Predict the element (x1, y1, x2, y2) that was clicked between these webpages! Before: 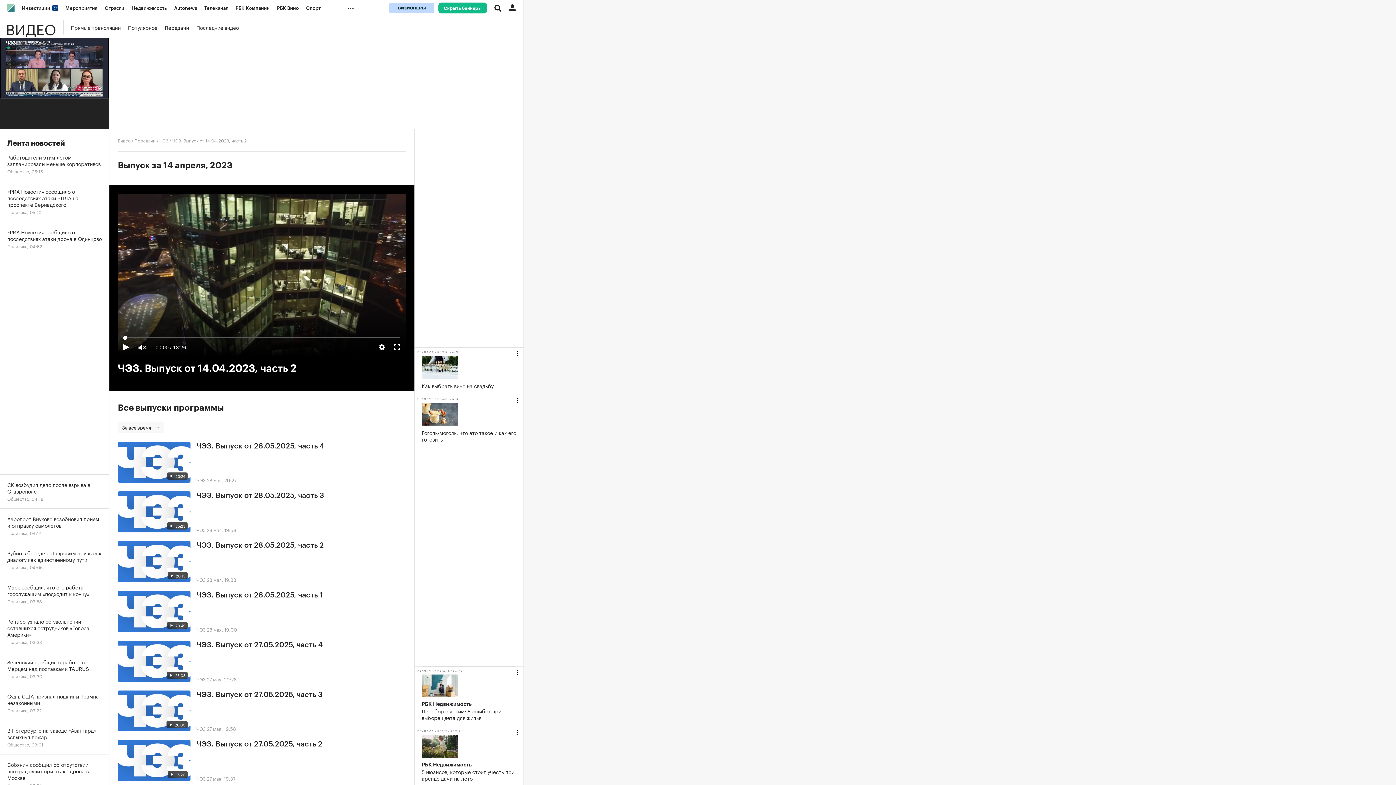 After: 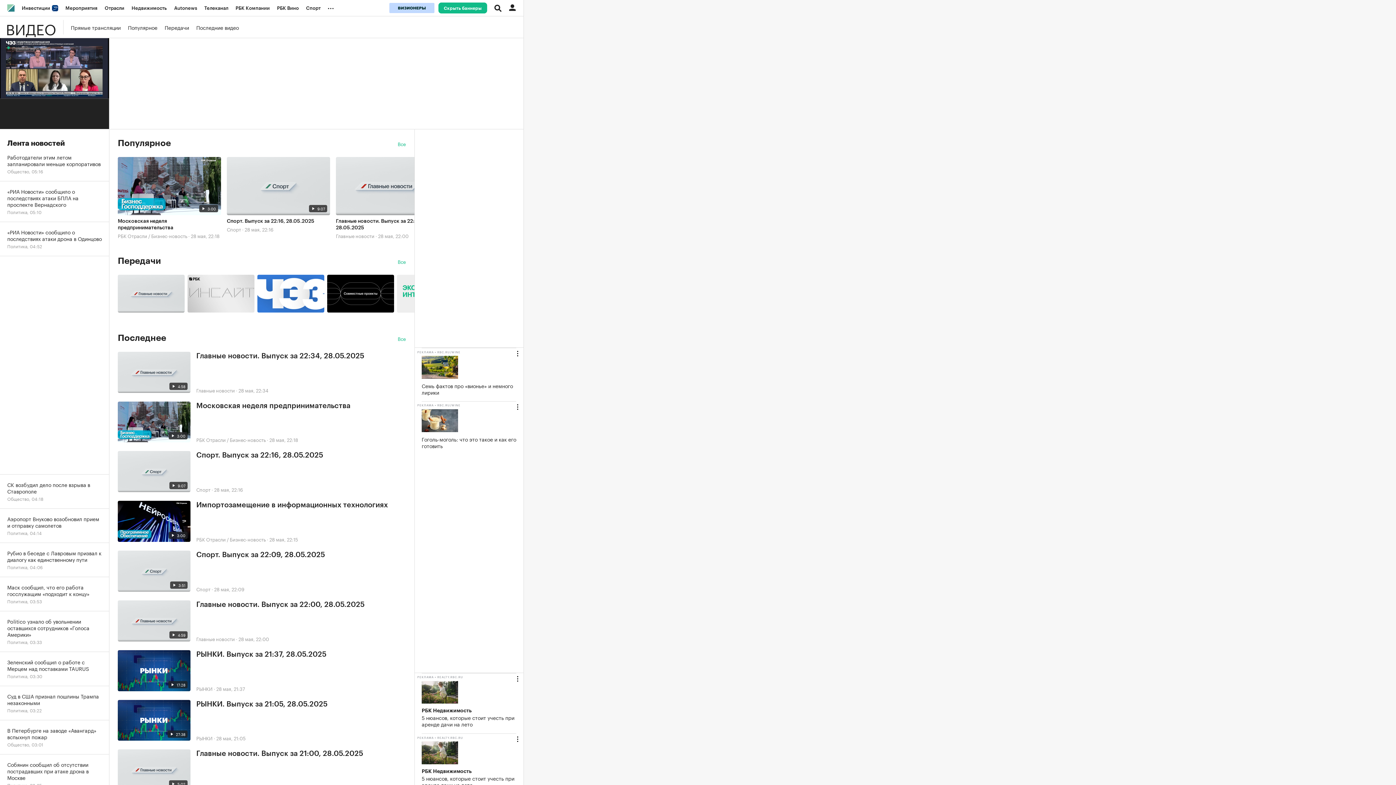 Action: label: ВИДЕО bbox: (0, 20, 63, 34)